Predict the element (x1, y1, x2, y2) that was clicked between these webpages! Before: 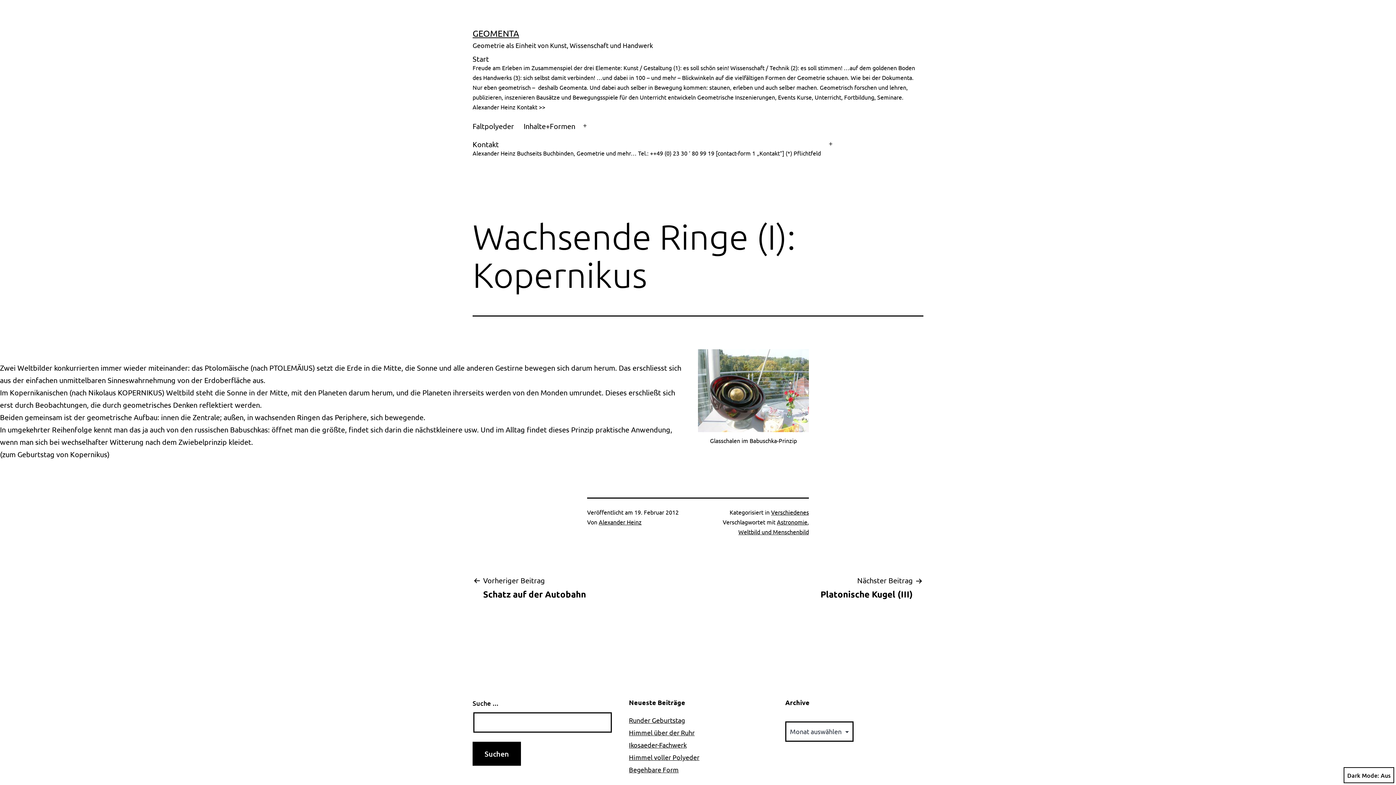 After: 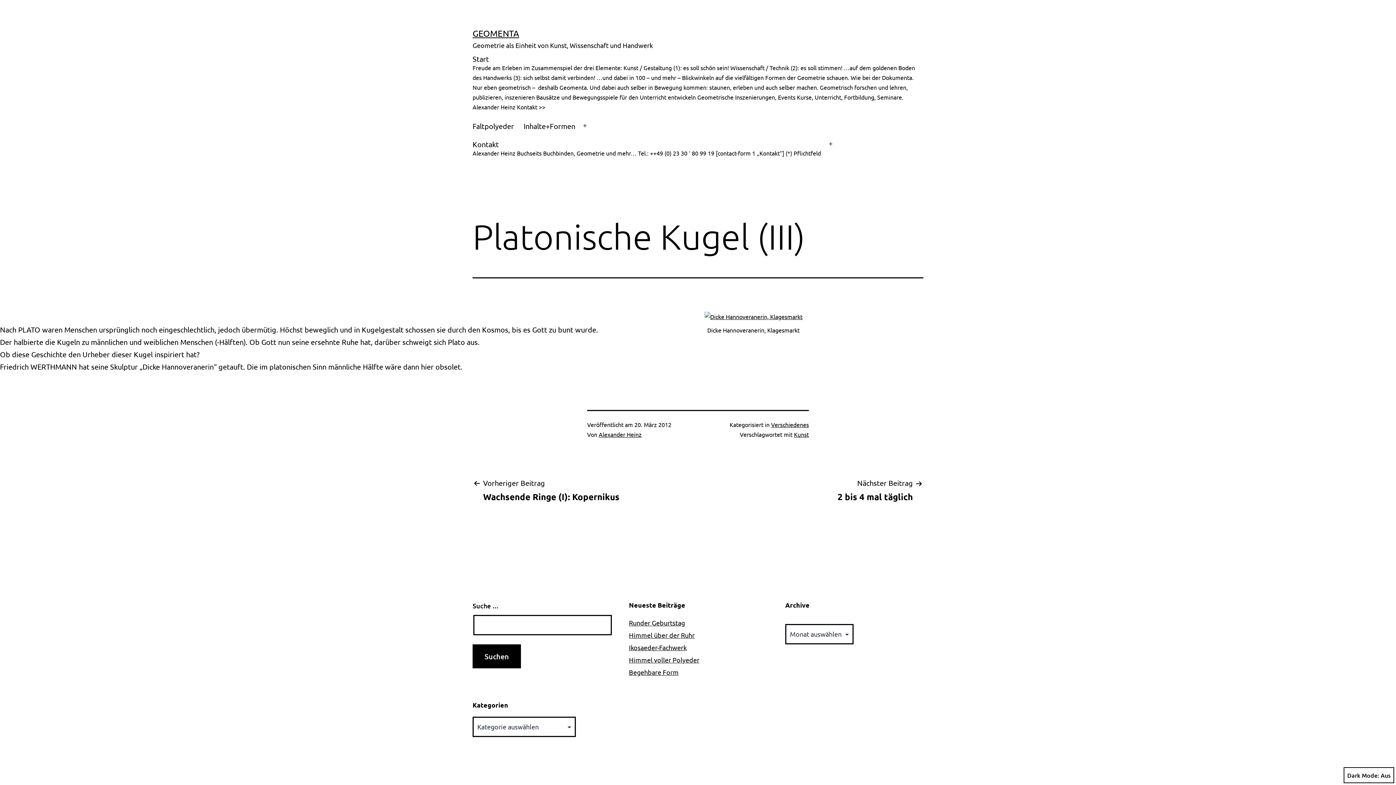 Action: bbox: (810, 574, 923, 600) label: Nächster Beitrag

Platonische Kugel (III)